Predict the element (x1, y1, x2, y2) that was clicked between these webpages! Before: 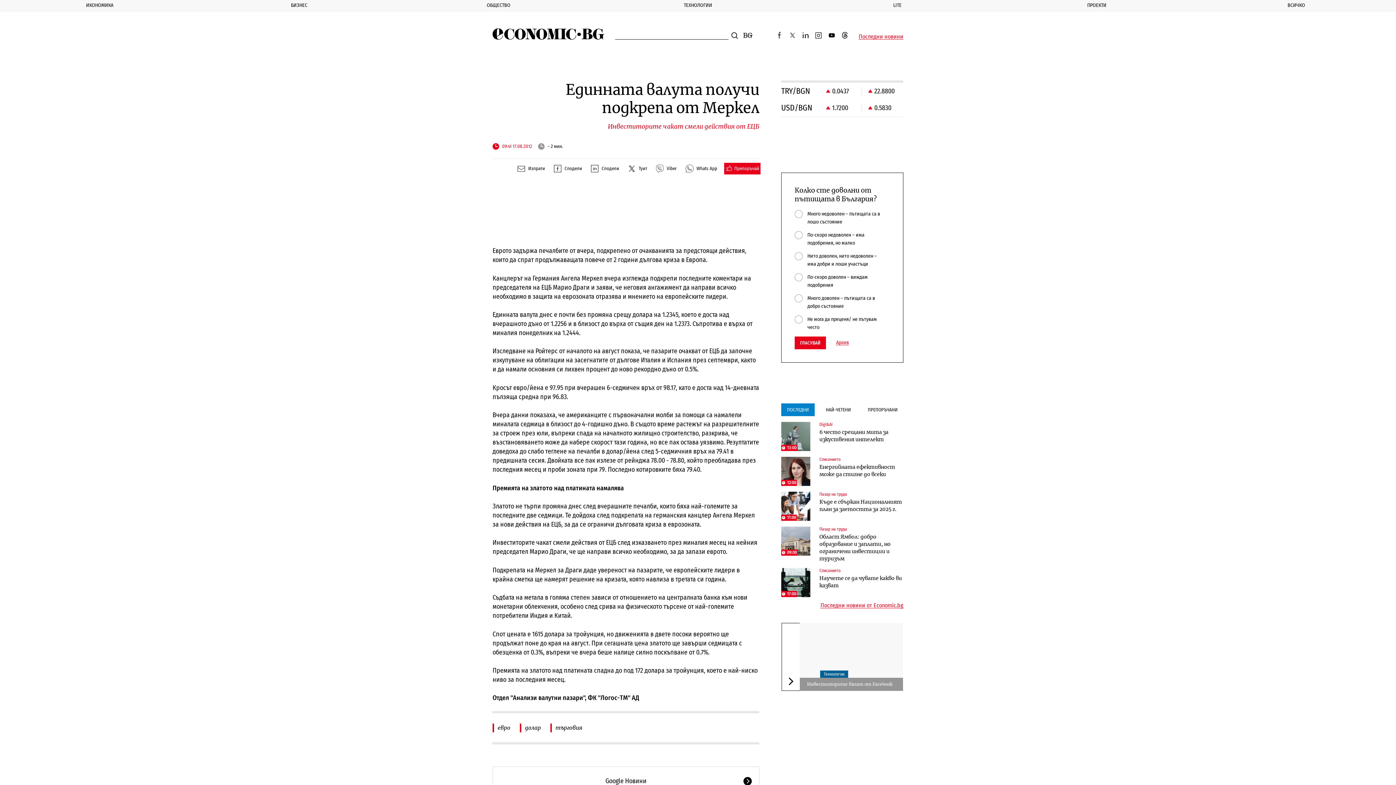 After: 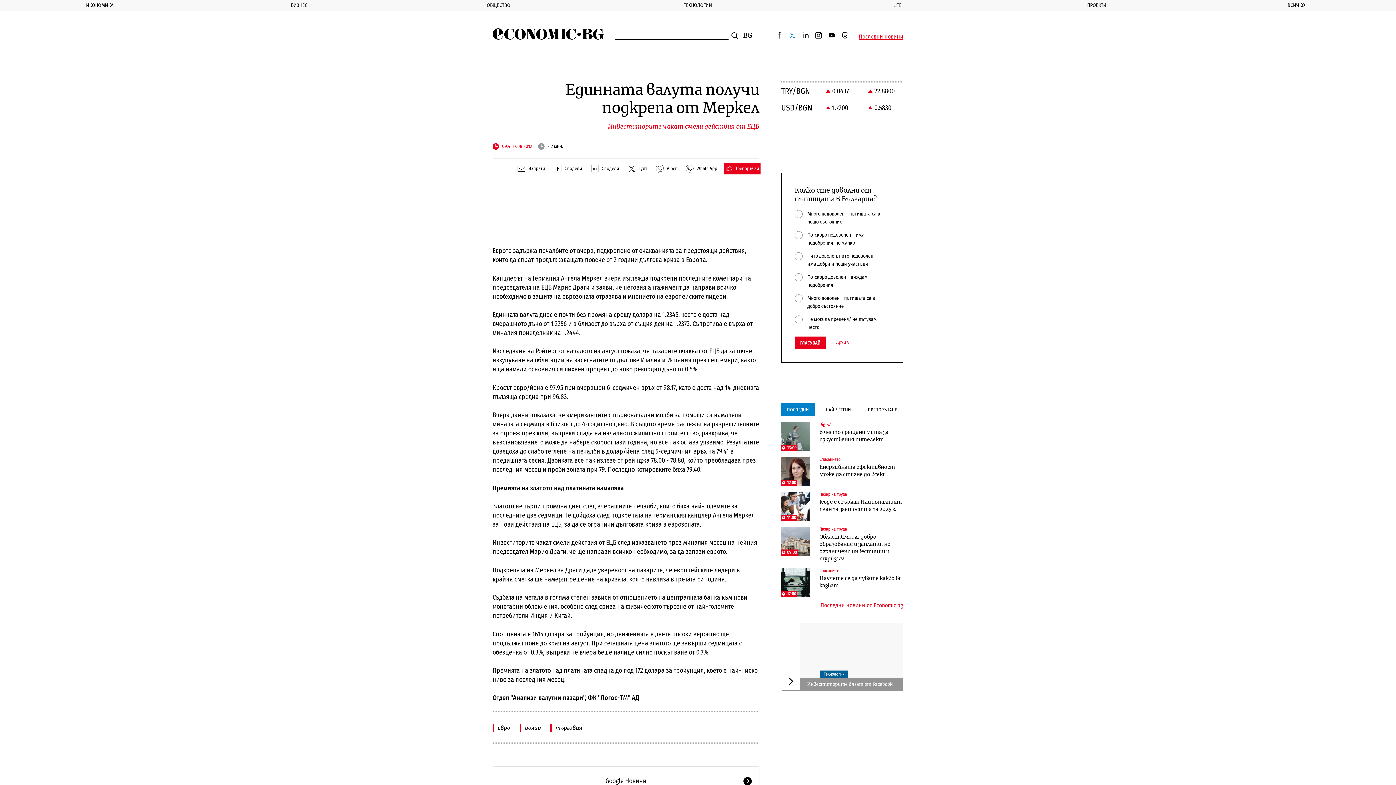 Action: label: twitter bbox: (788, 30, 796, 39)